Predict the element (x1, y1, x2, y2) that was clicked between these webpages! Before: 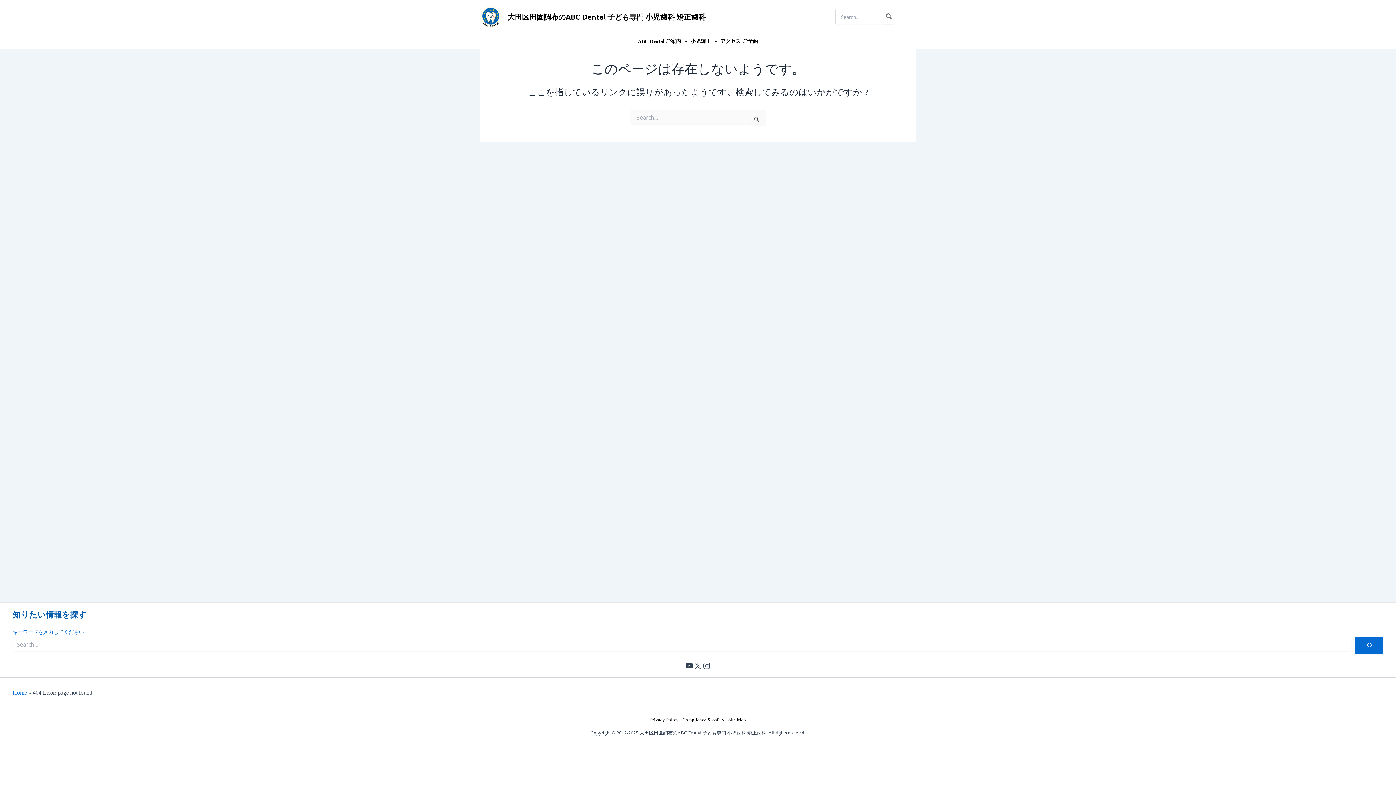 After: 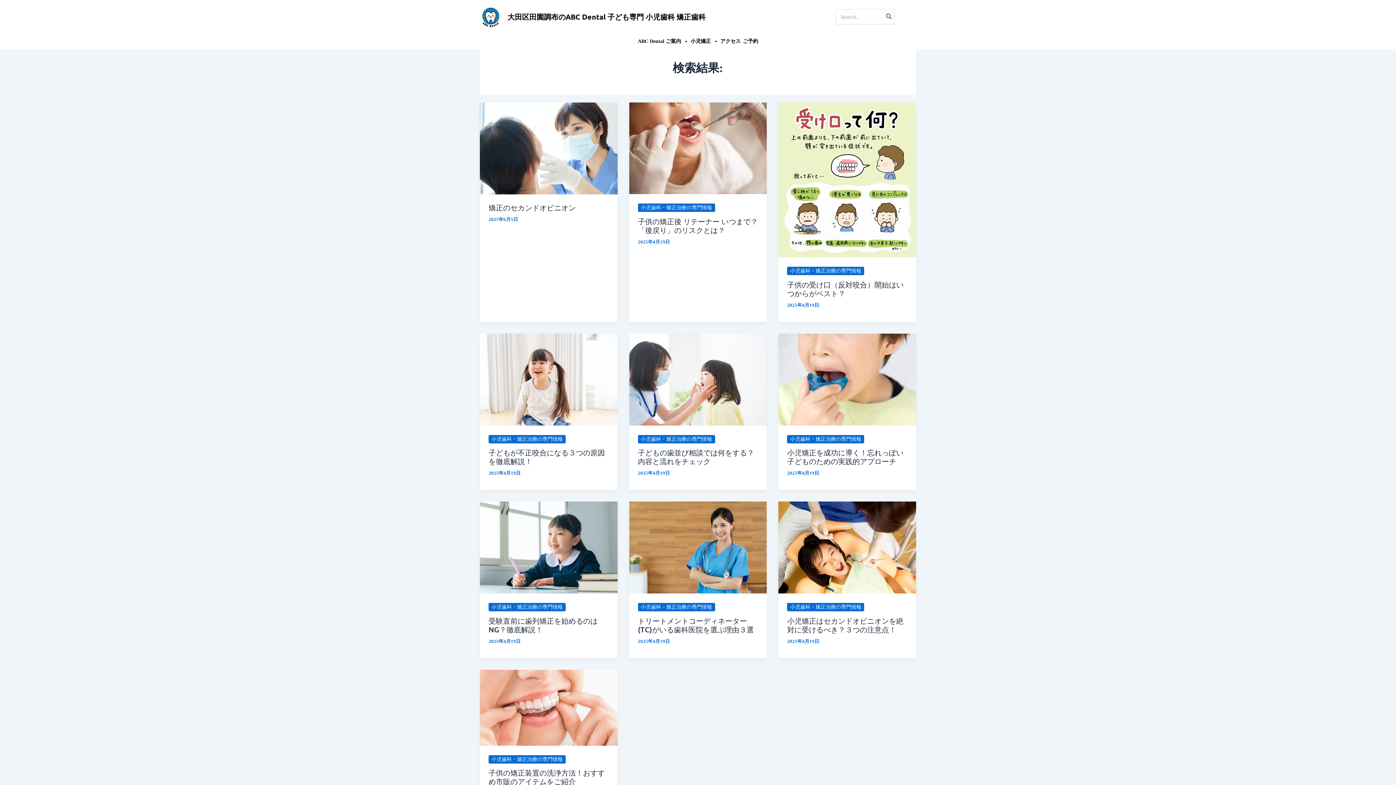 Action: bbox: (884, 9, 894, 24) label: Search